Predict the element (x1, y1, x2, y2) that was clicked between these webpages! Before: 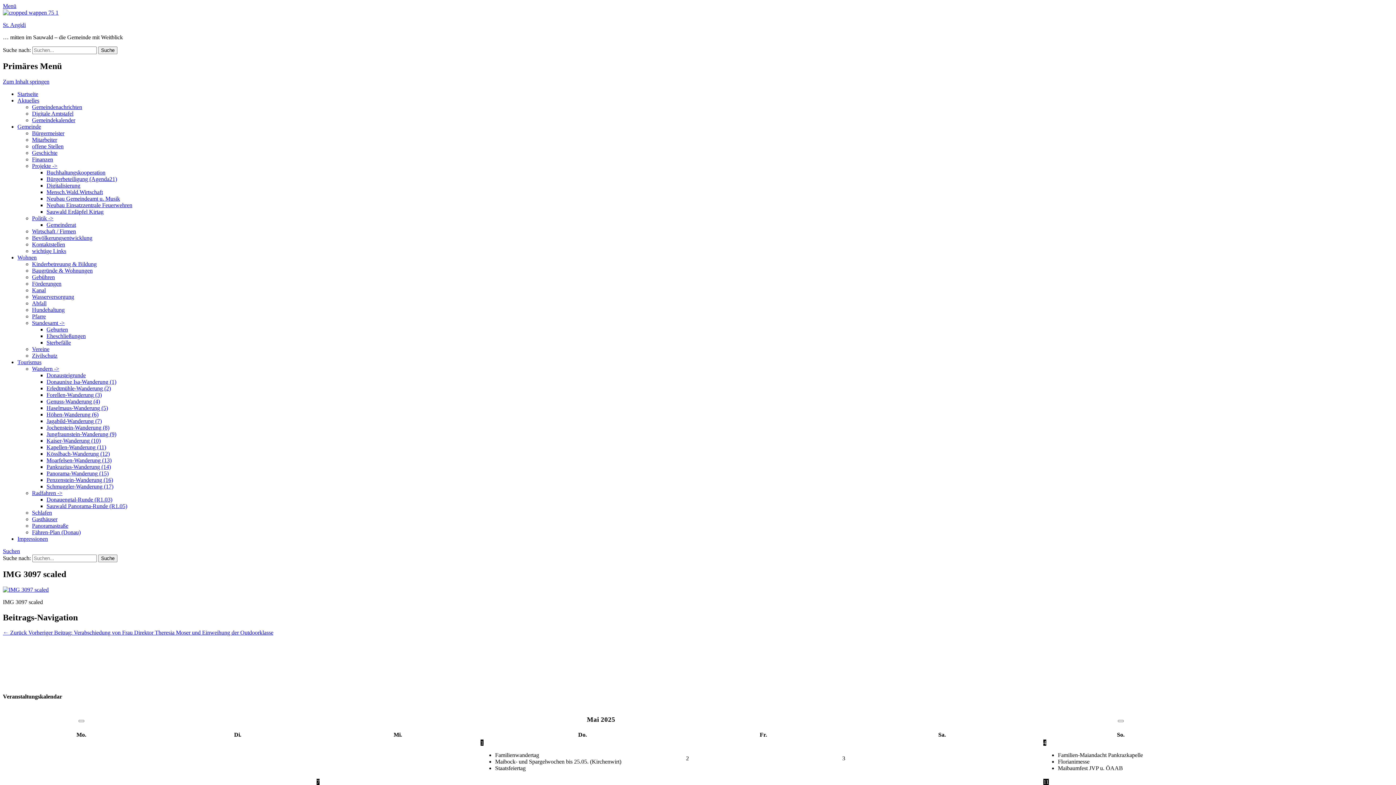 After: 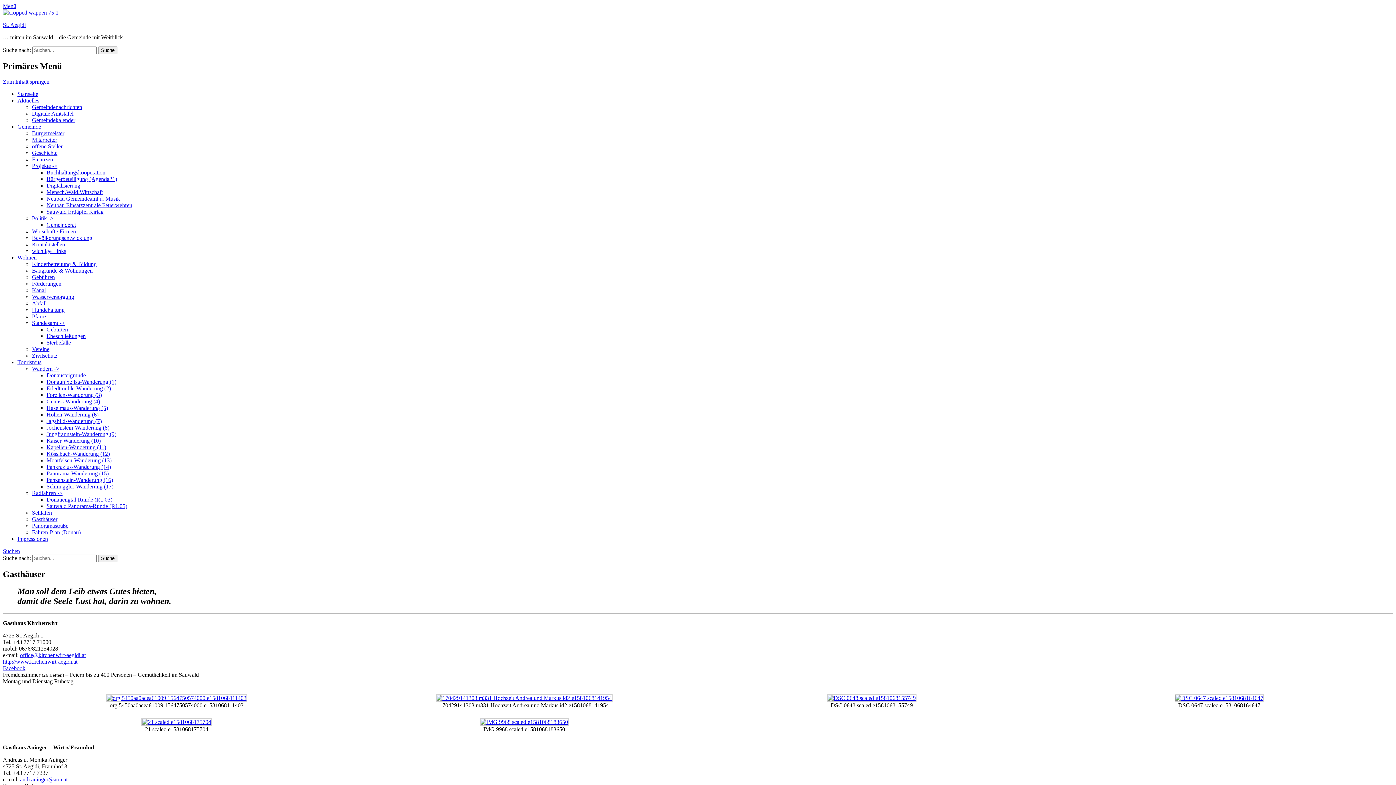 Action: bbox: (32, 516, 57, 522) label: Gasthäuser